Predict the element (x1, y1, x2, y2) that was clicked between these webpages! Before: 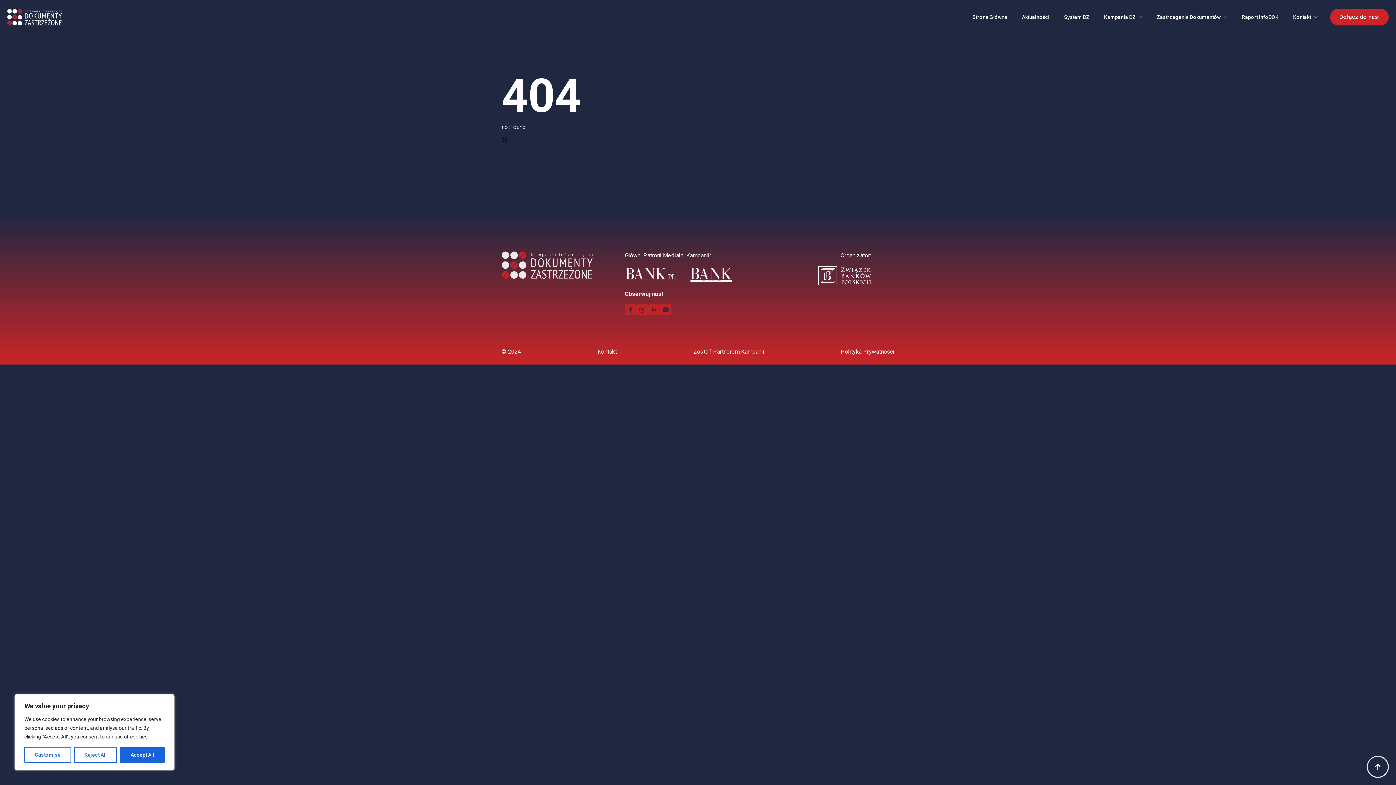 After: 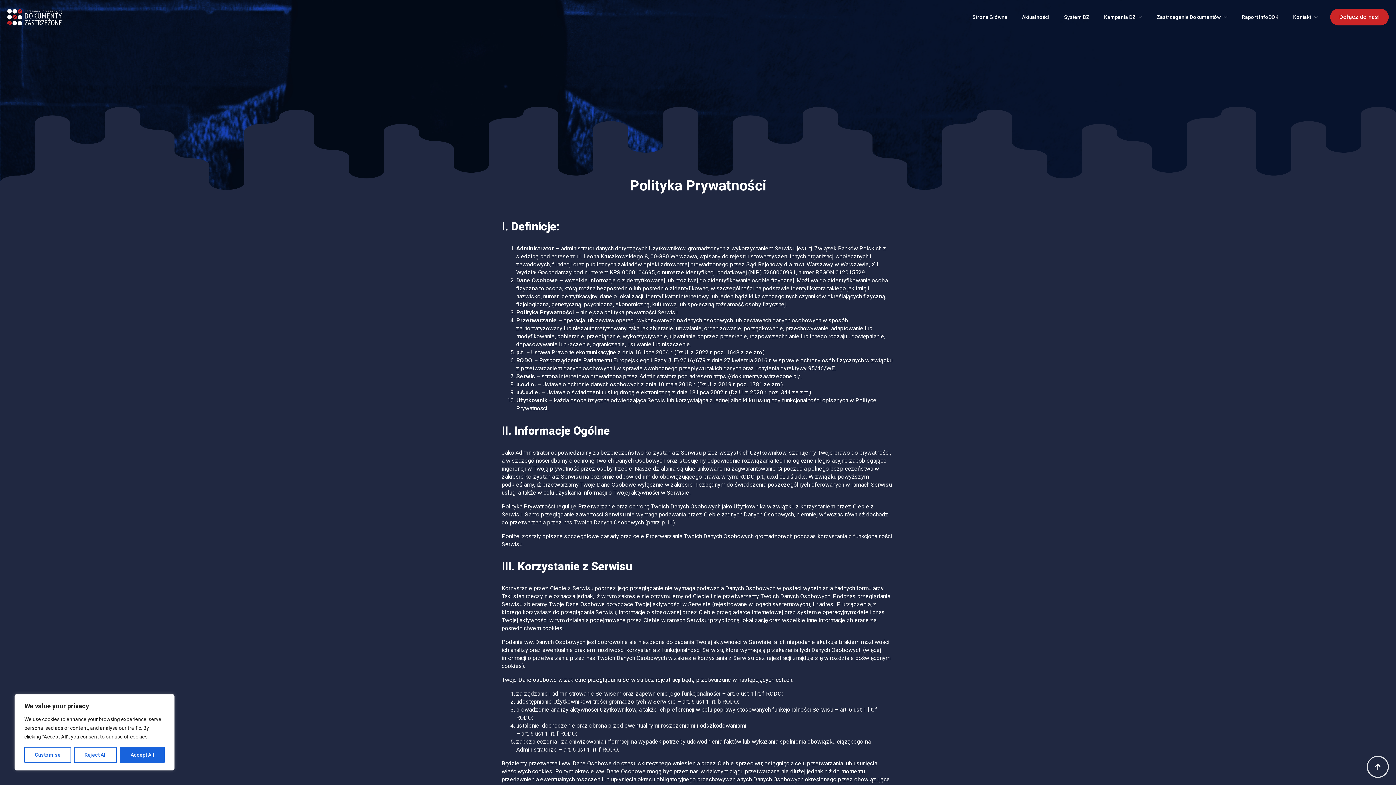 Action: bbox: (841, 347, 894, 355) label: Polityka Prywatności